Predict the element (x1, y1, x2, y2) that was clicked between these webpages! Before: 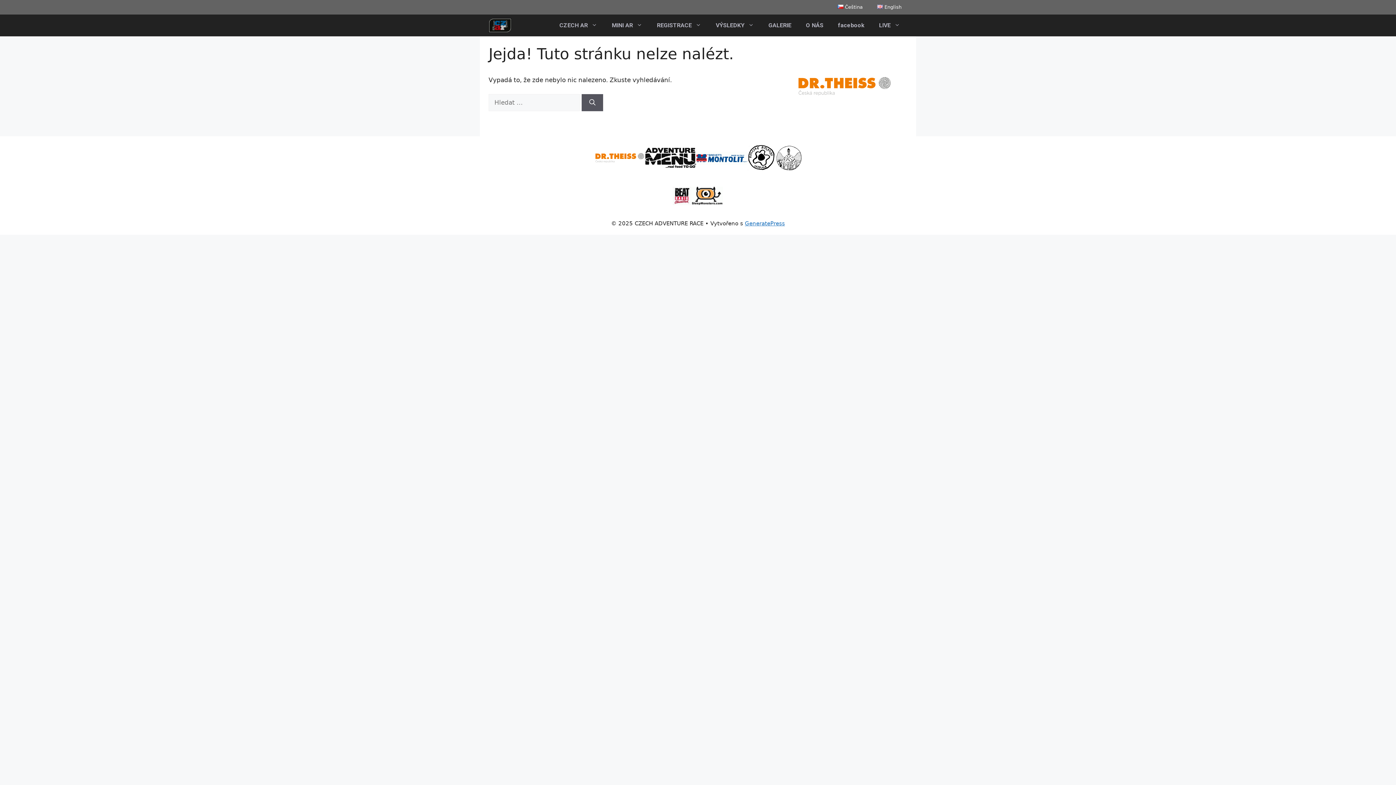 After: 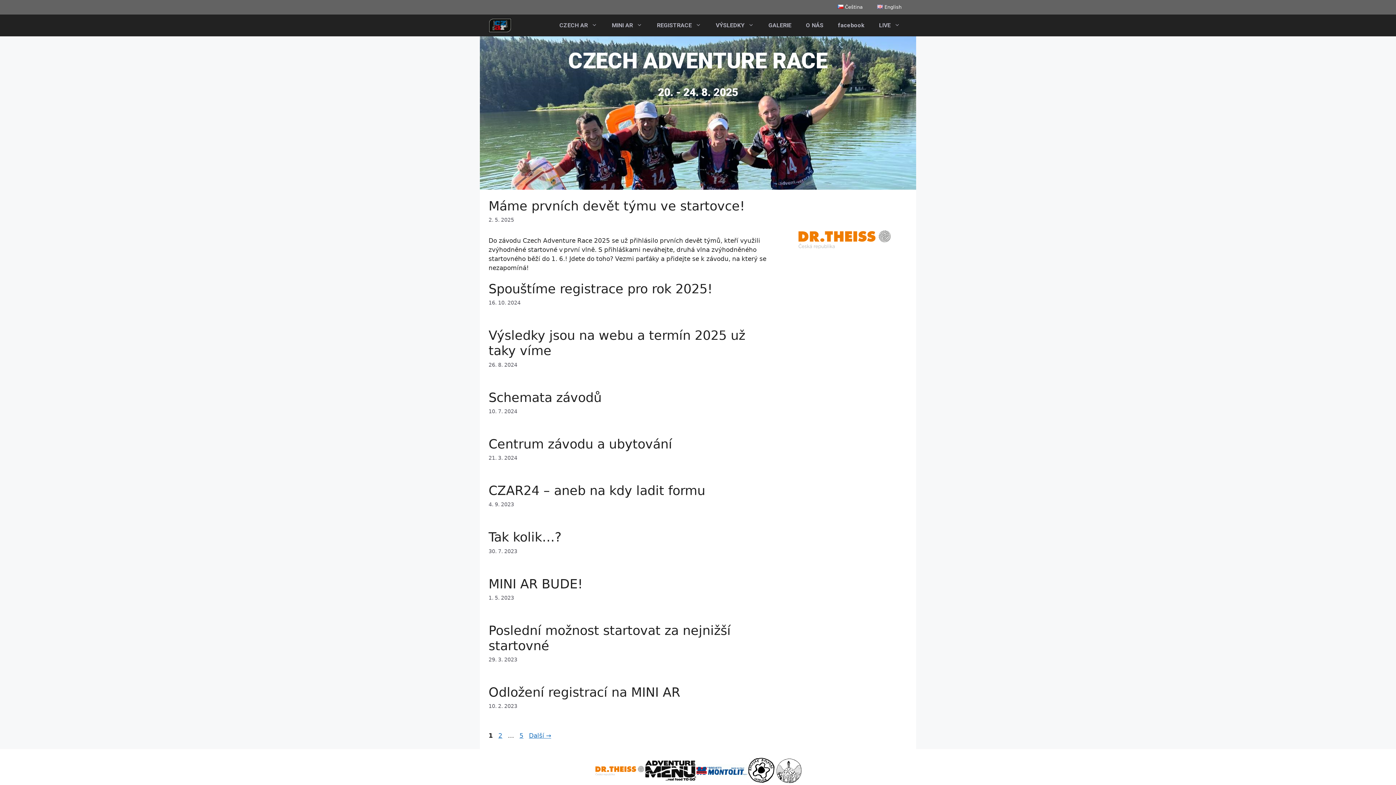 Action: bbox: (830, 0, 870, 14) label: Čeština